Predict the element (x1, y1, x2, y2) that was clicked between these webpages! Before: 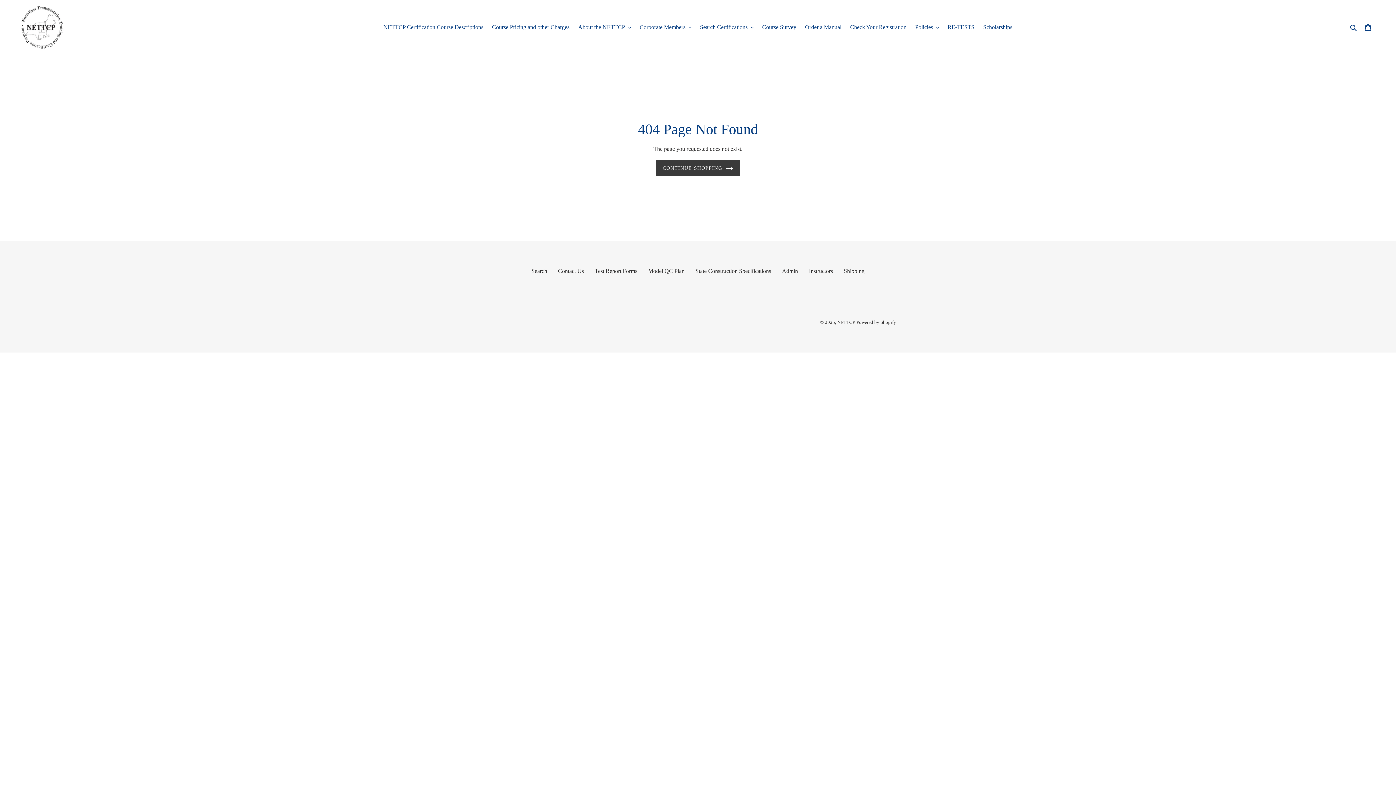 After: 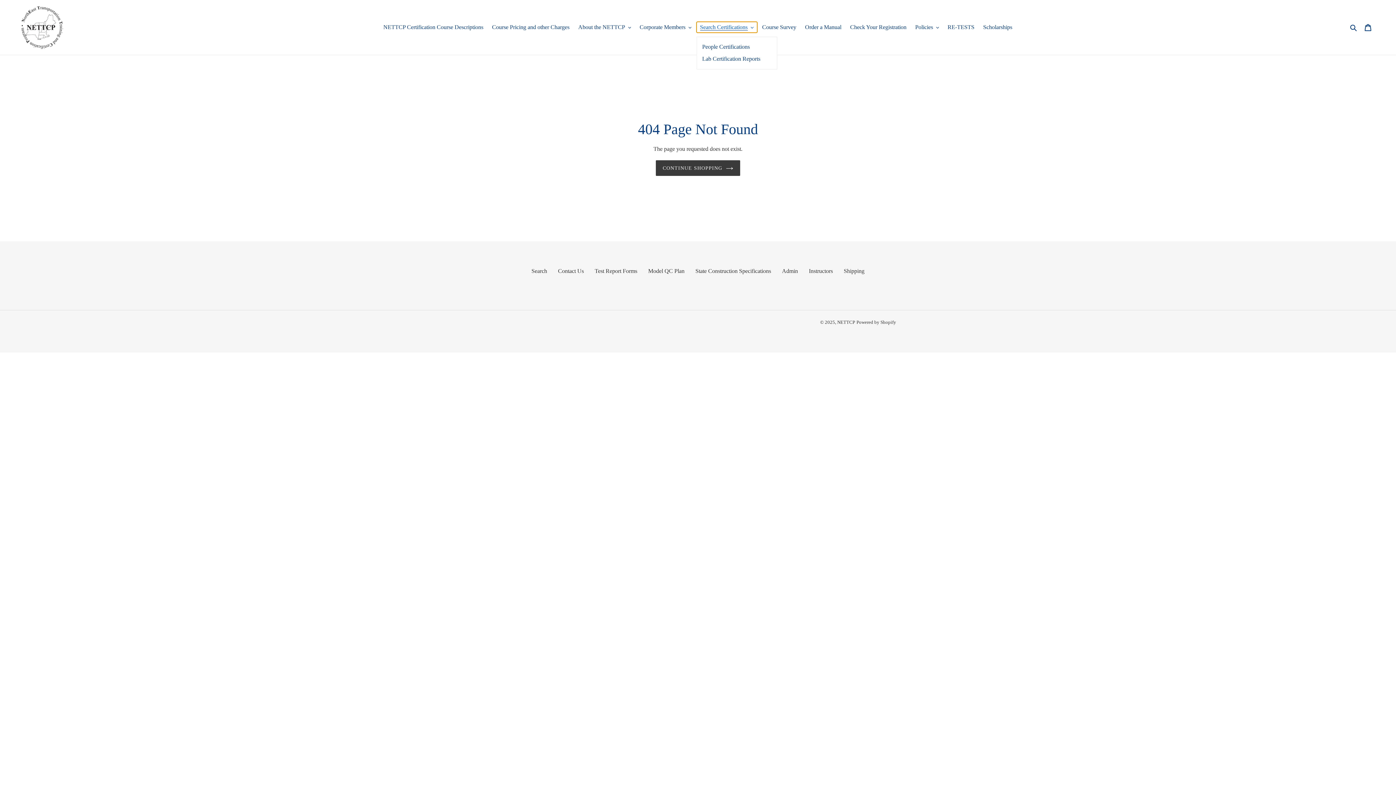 Action: label: Search Certifications bbox: (696, 21, 757, 32)